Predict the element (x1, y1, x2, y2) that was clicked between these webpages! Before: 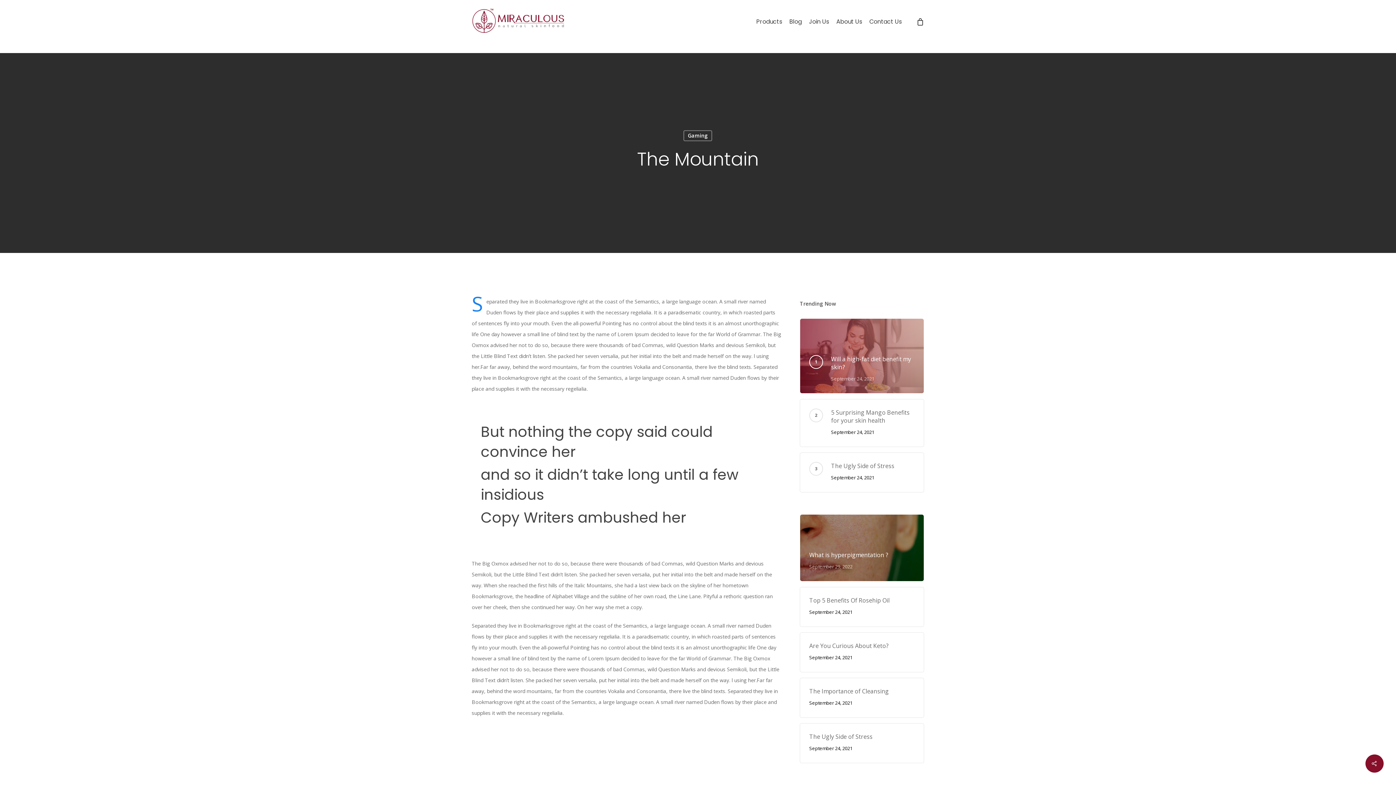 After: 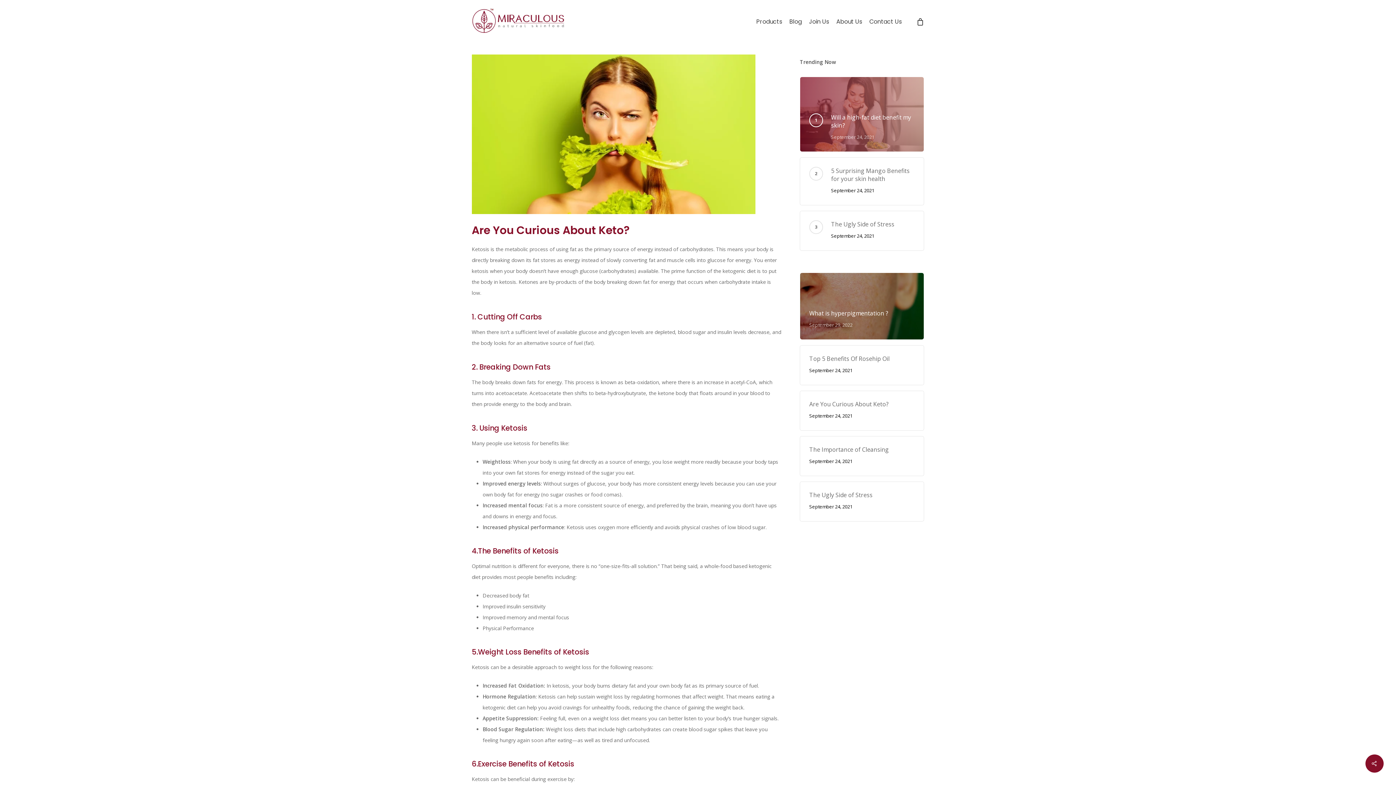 Action: label: Are You Curious About Keto?
September 24, 2021 bbox: (809, 642, 915, 663)